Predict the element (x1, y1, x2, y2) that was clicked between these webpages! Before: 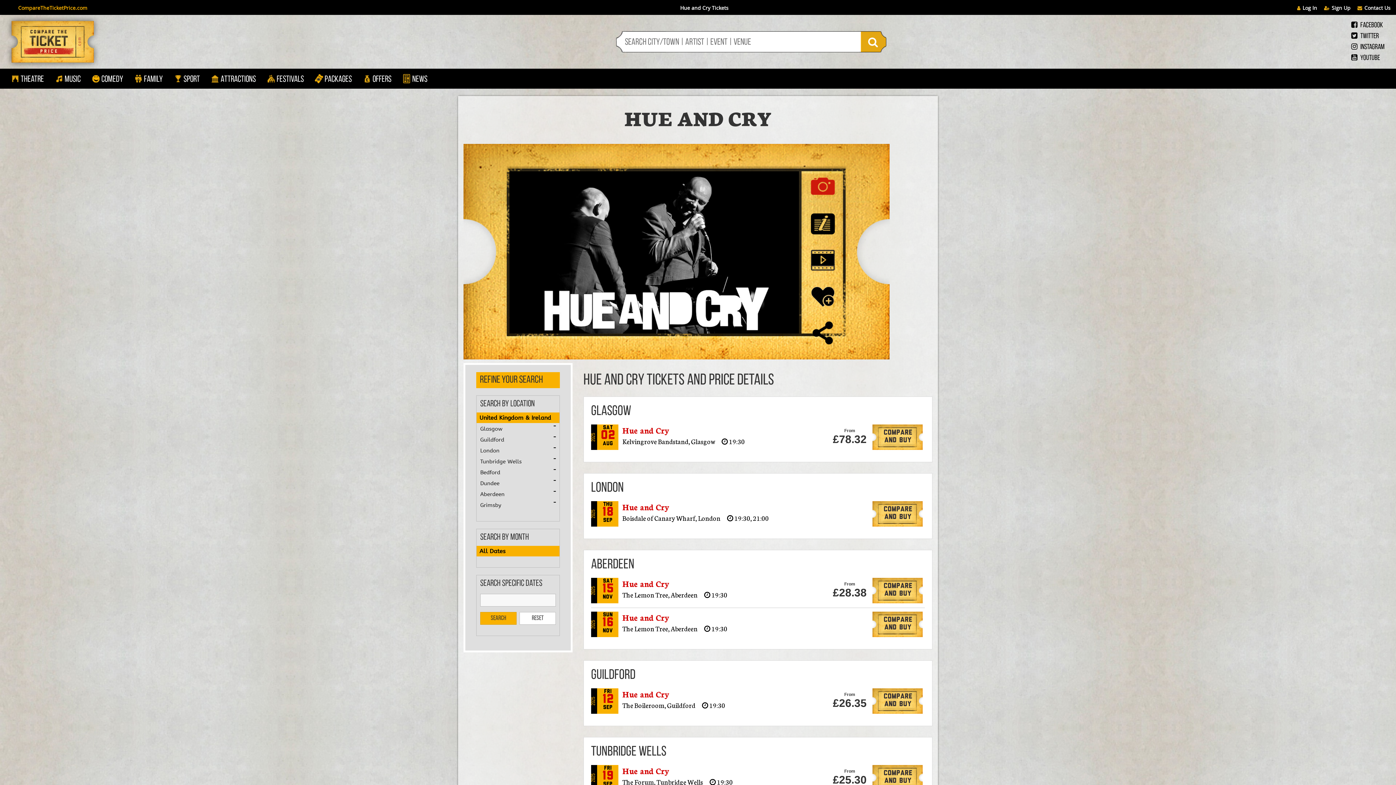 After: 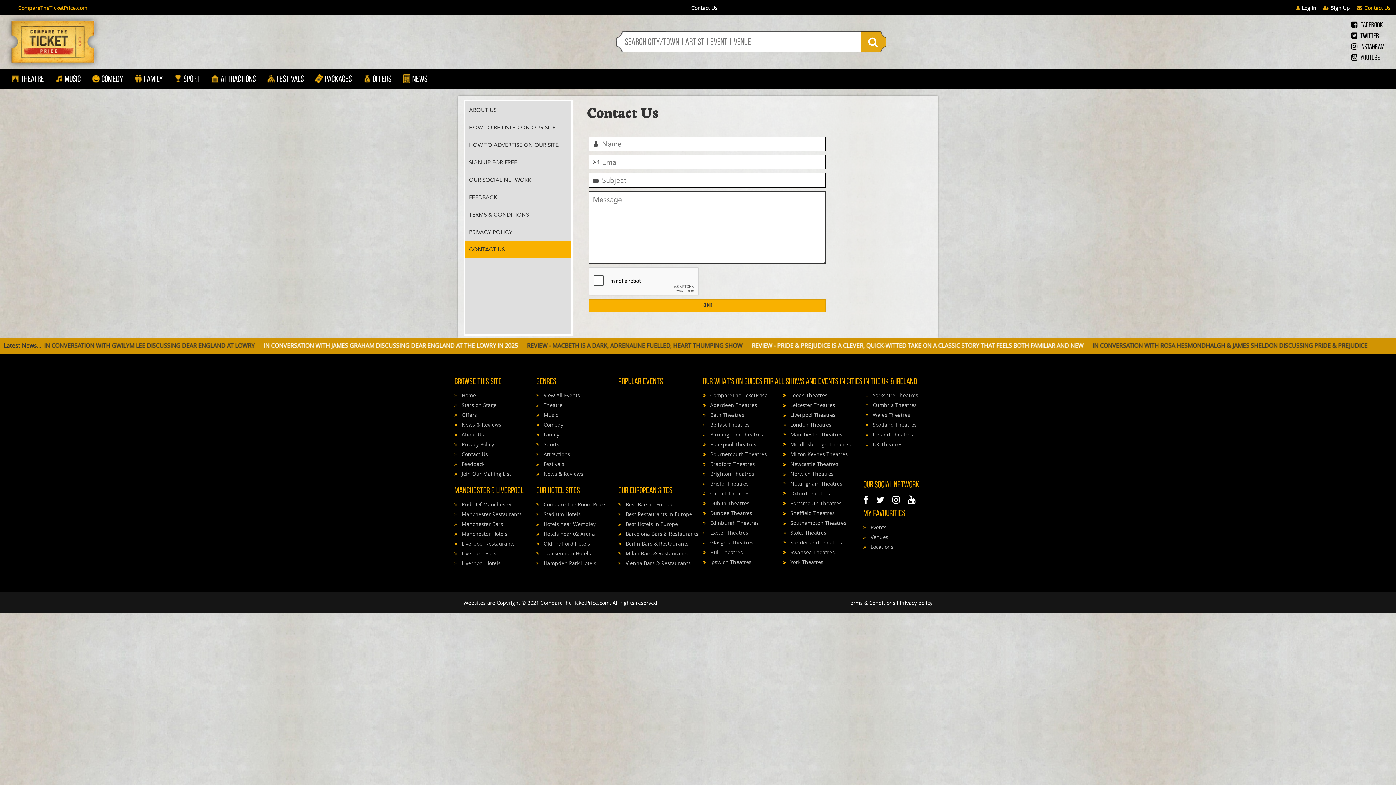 Action: bbox: (1364, 4, 1390, 11) label: Contact Us